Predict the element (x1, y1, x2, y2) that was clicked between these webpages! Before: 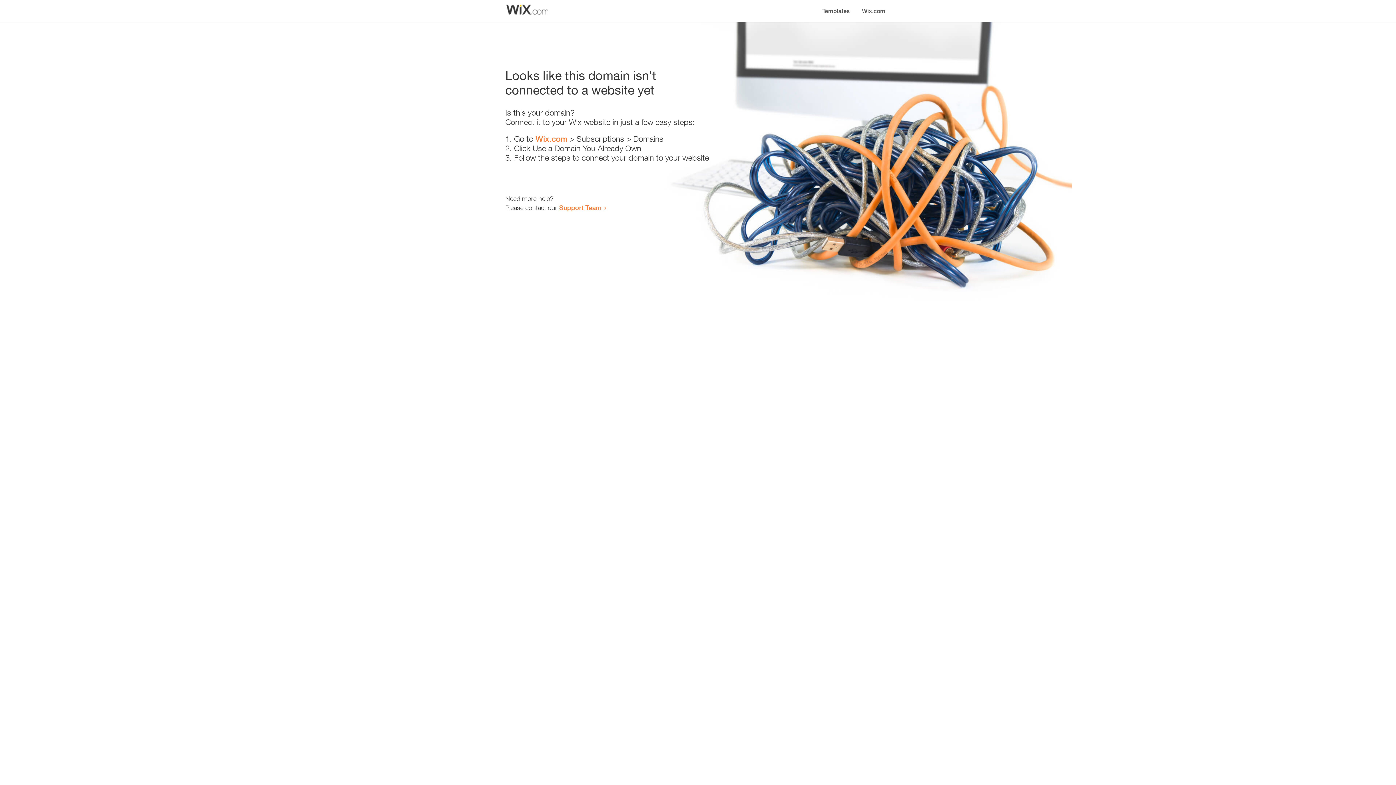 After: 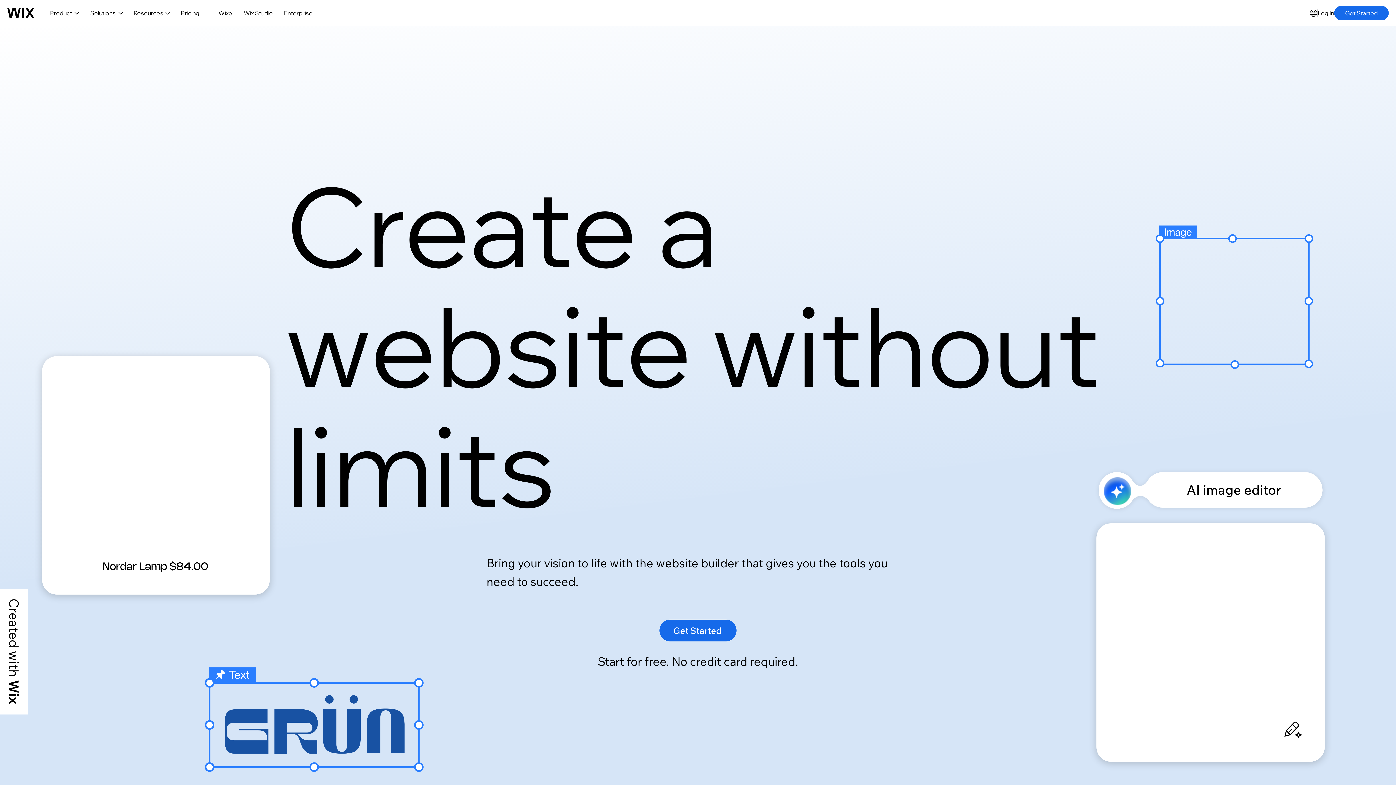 Action: bbox: (535, 134, 567, 143) label: Wix.com